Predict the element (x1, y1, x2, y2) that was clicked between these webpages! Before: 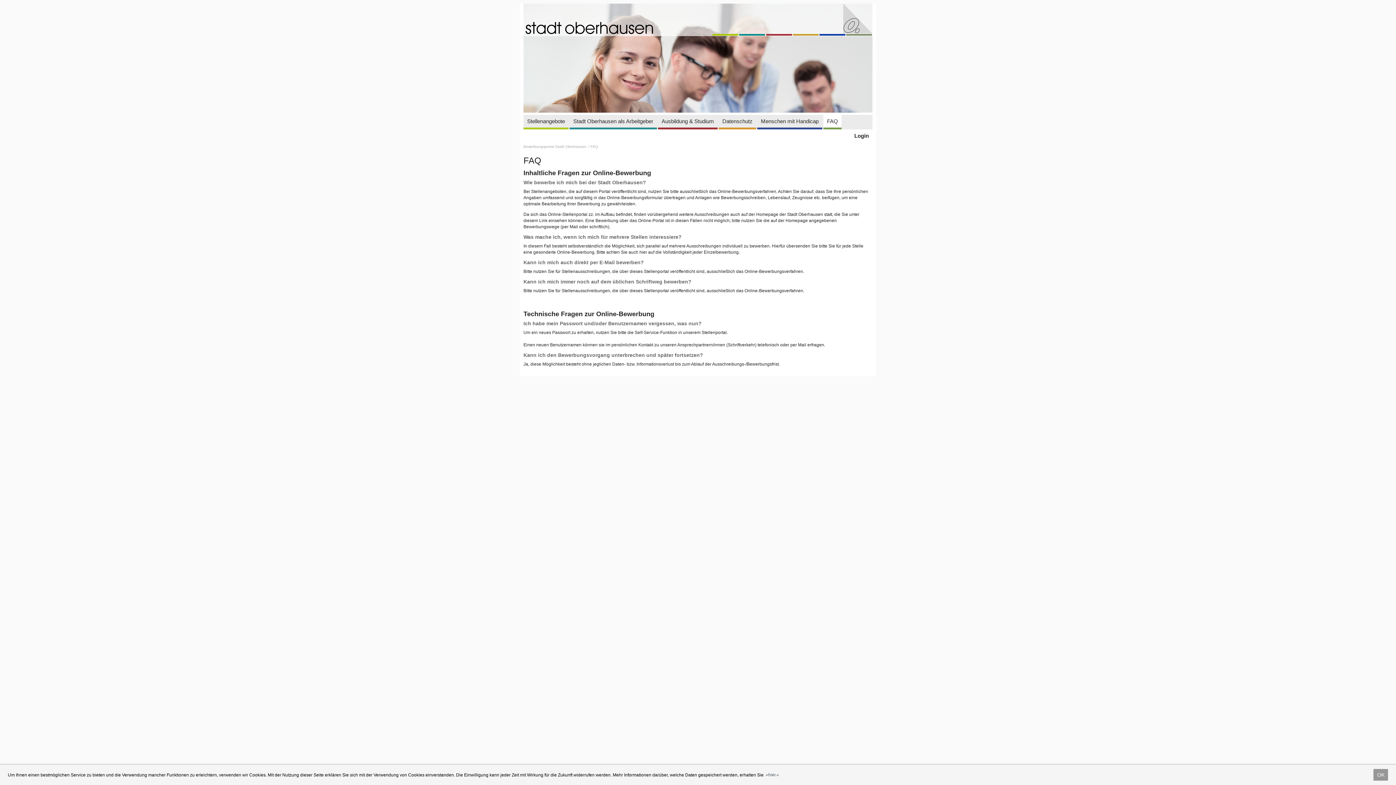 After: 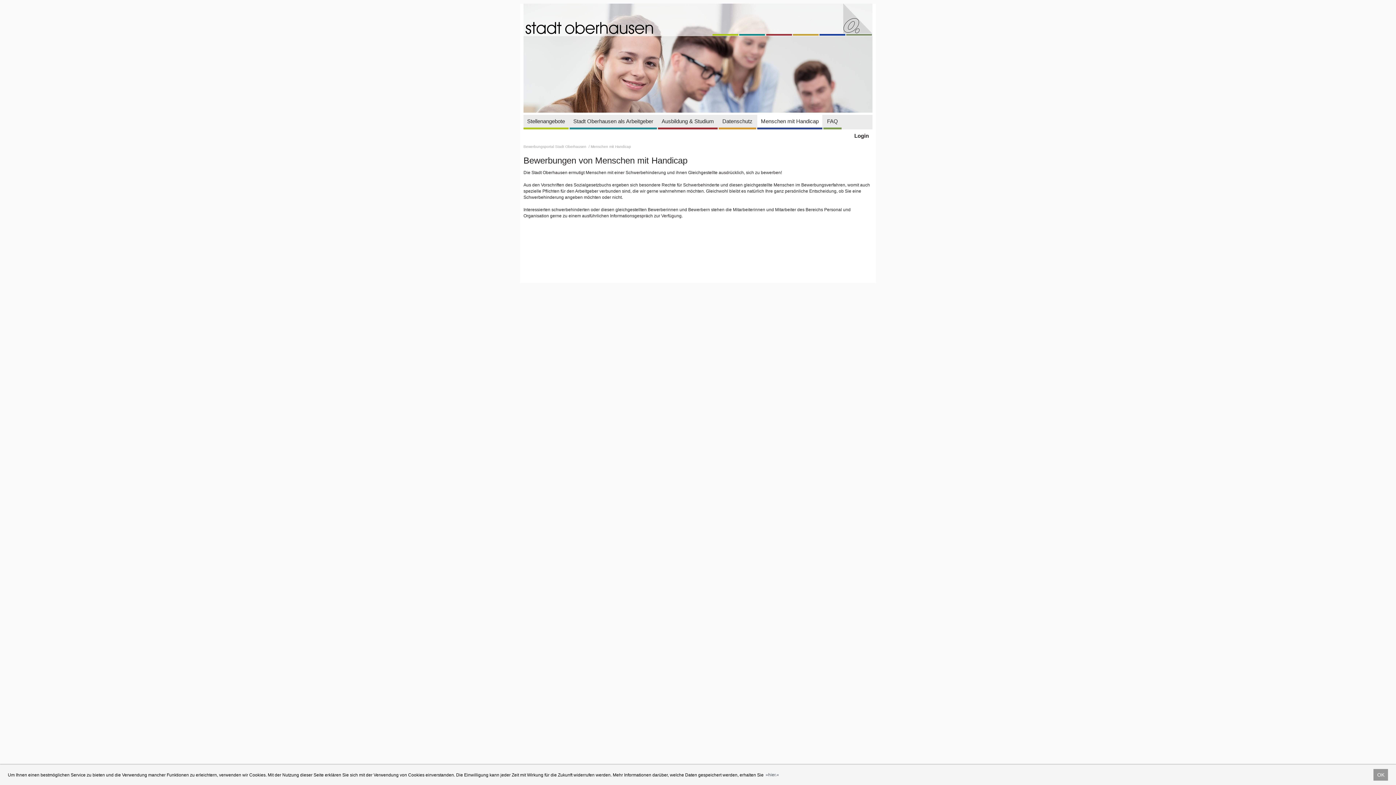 Action: label: Menschen mit Handicap bbox: (757, 114, 822, 127)